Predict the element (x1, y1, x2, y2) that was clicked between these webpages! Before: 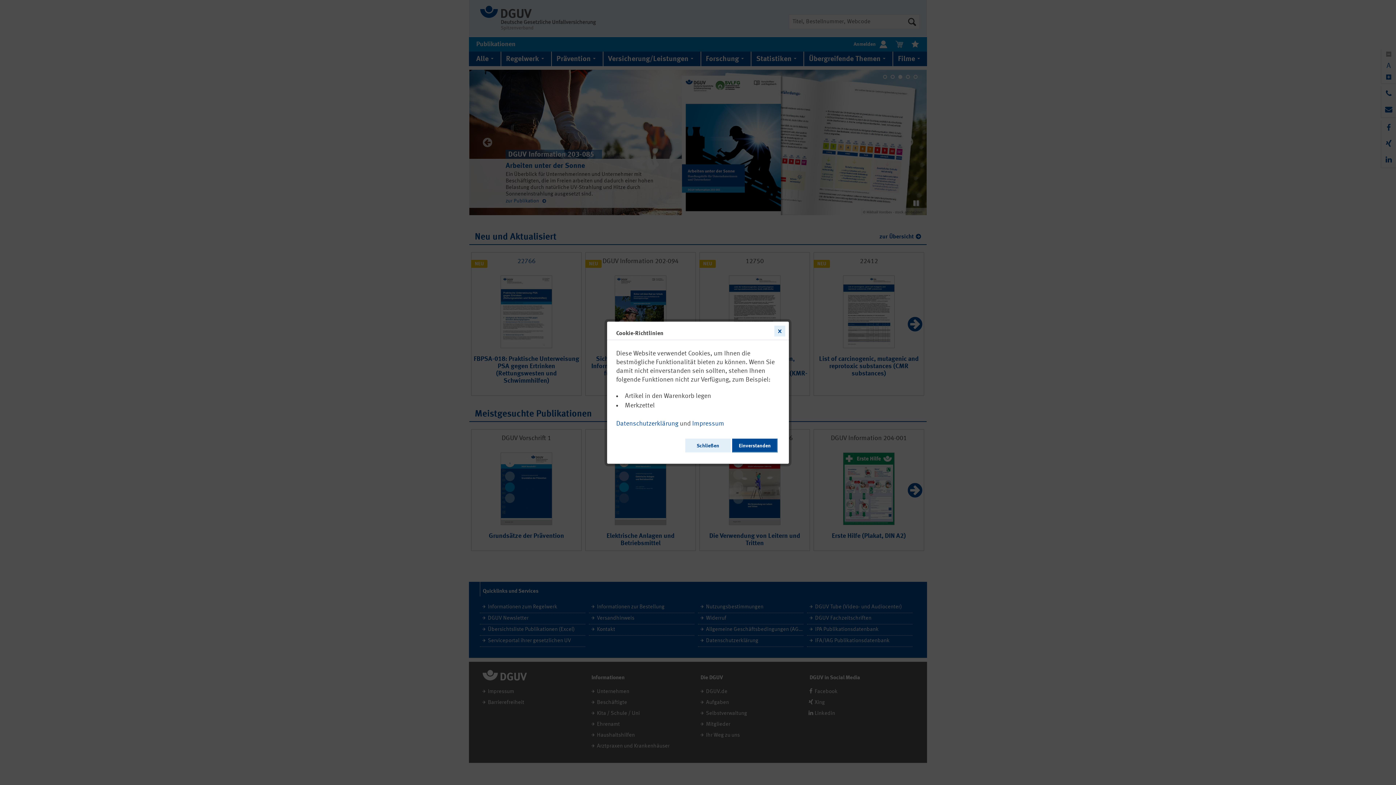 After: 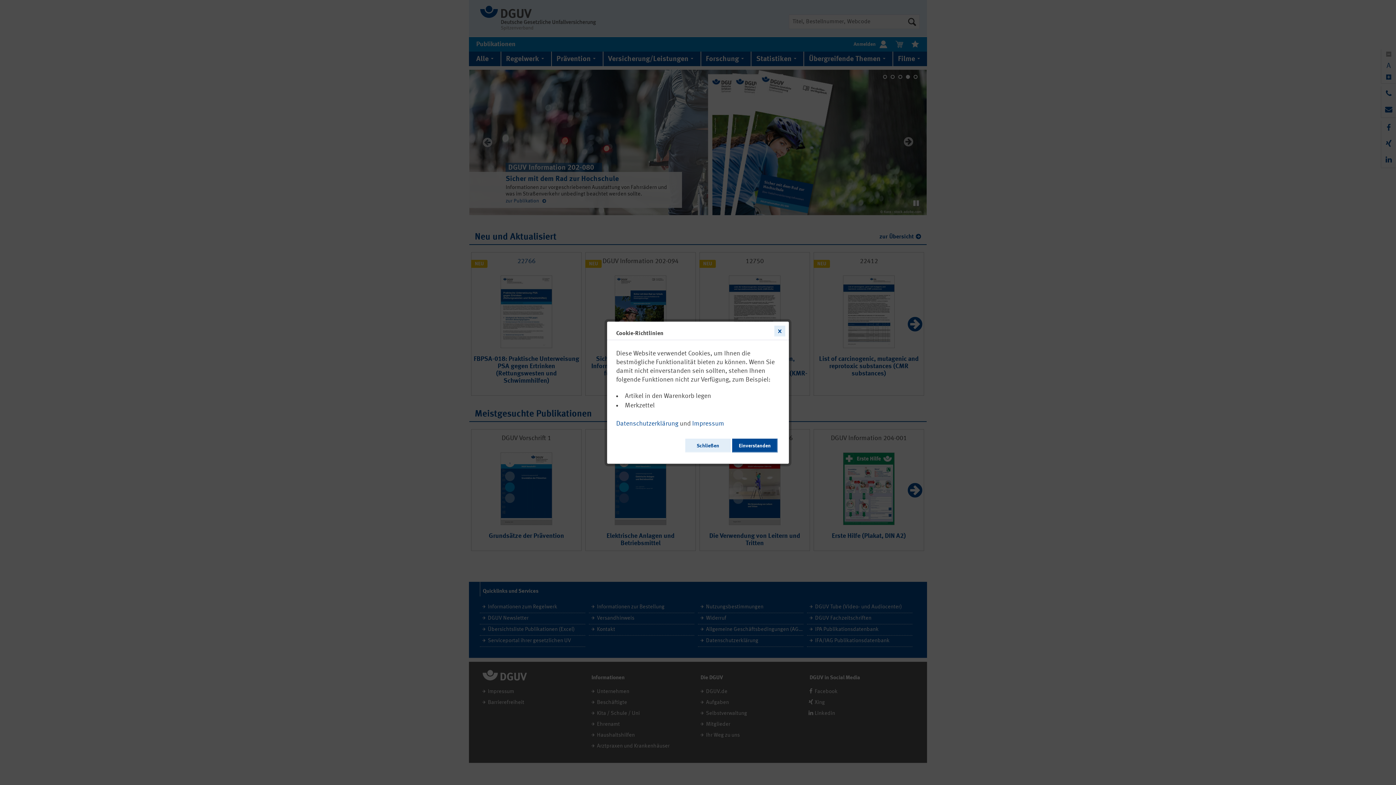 Action: bbox: (692, 417, 724, 427) label: Impressum